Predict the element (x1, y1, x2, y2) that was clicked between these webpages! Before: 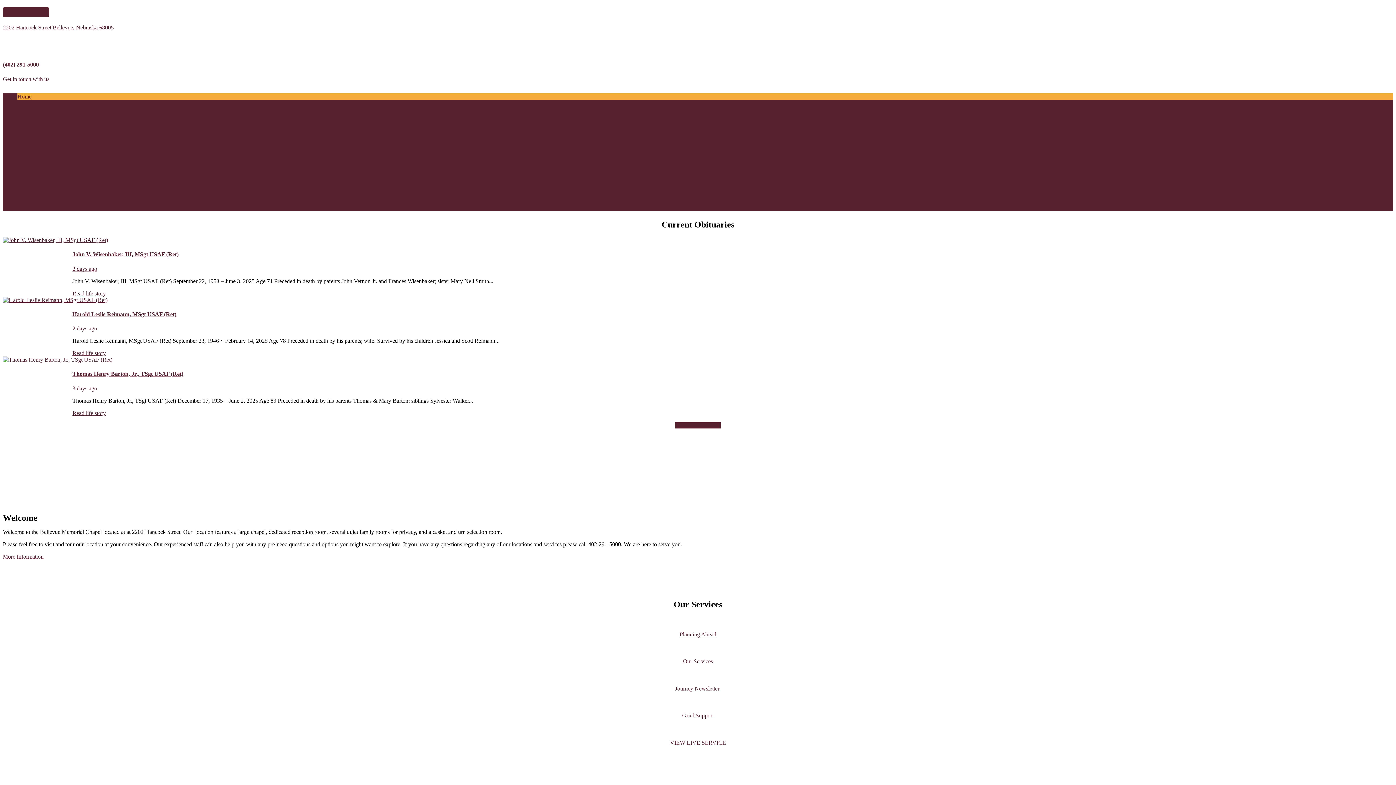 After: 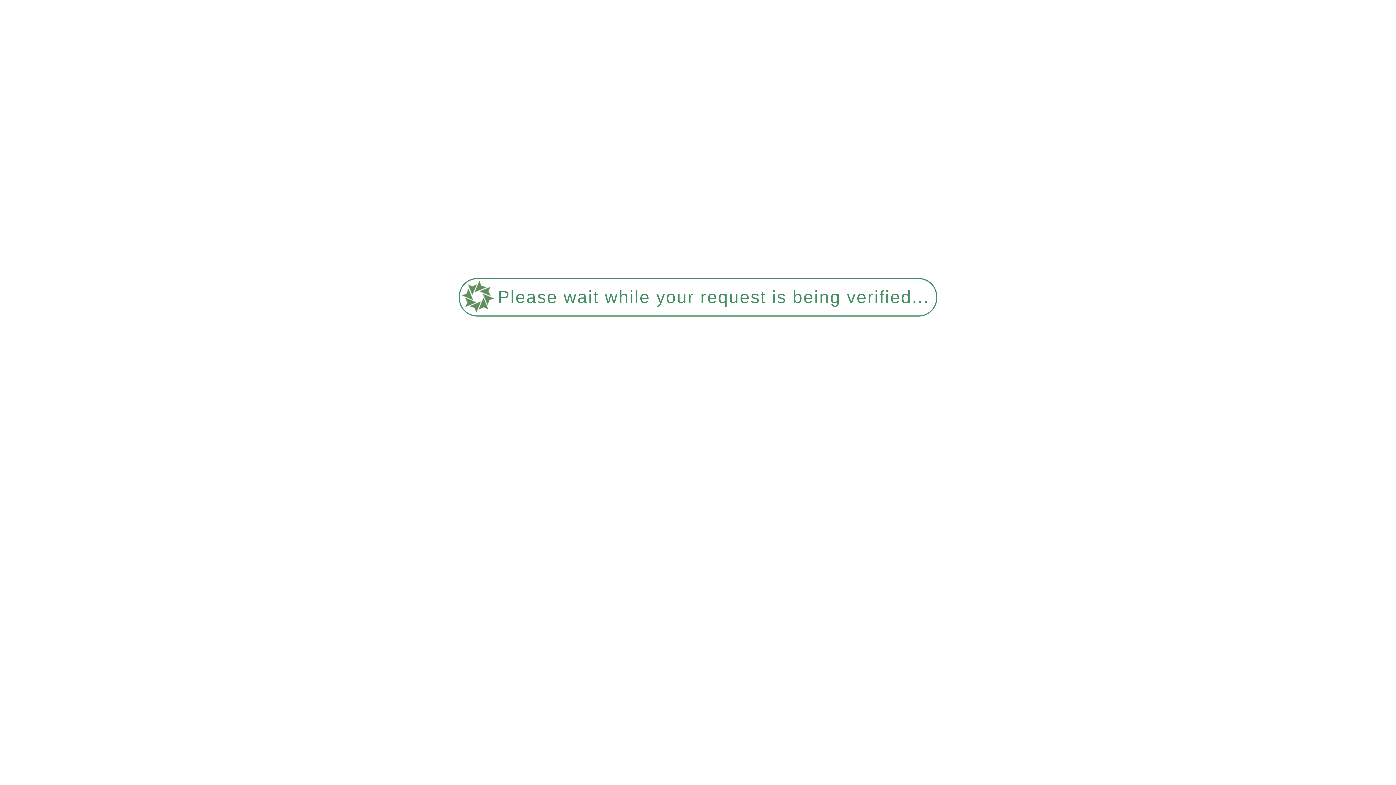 Action: bbox: (72, 290, 105, 296) label: Read life story